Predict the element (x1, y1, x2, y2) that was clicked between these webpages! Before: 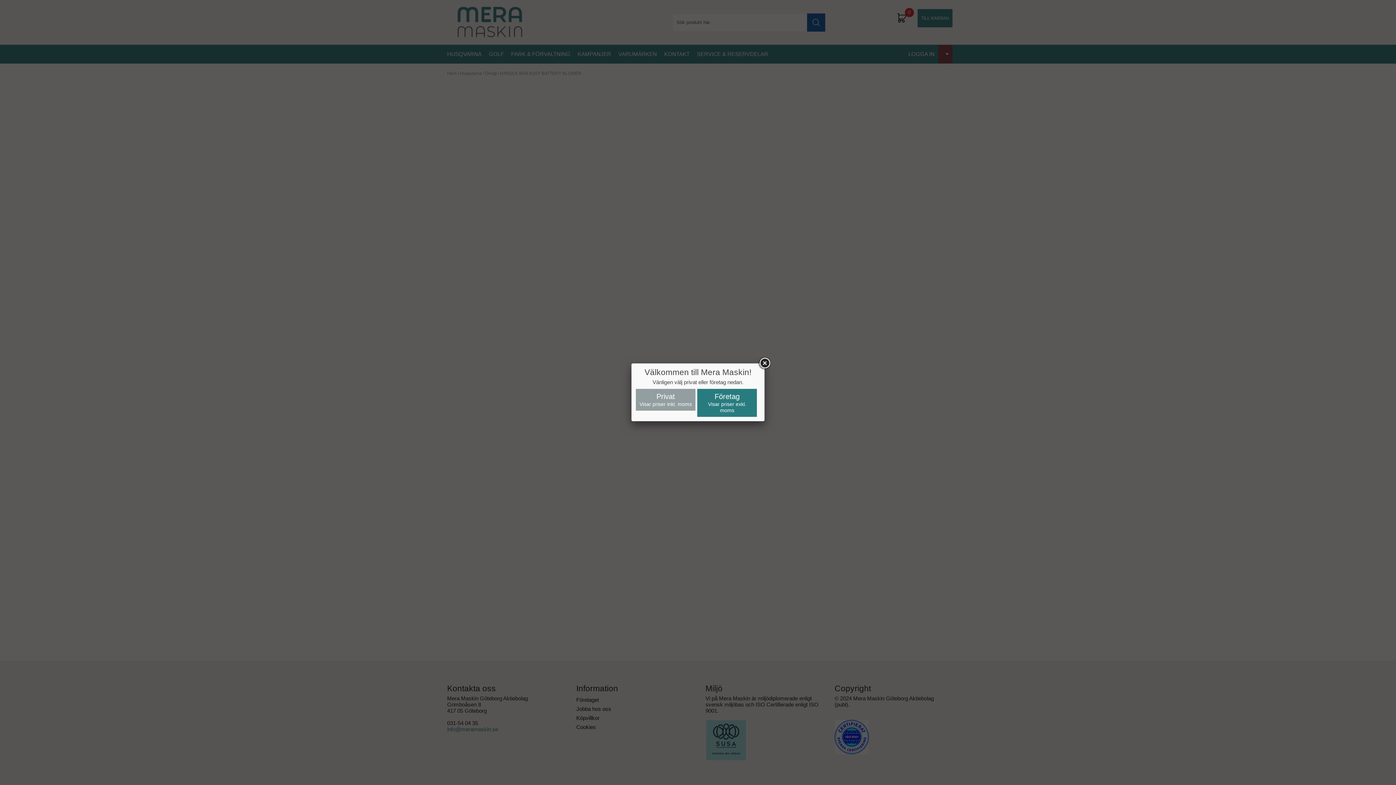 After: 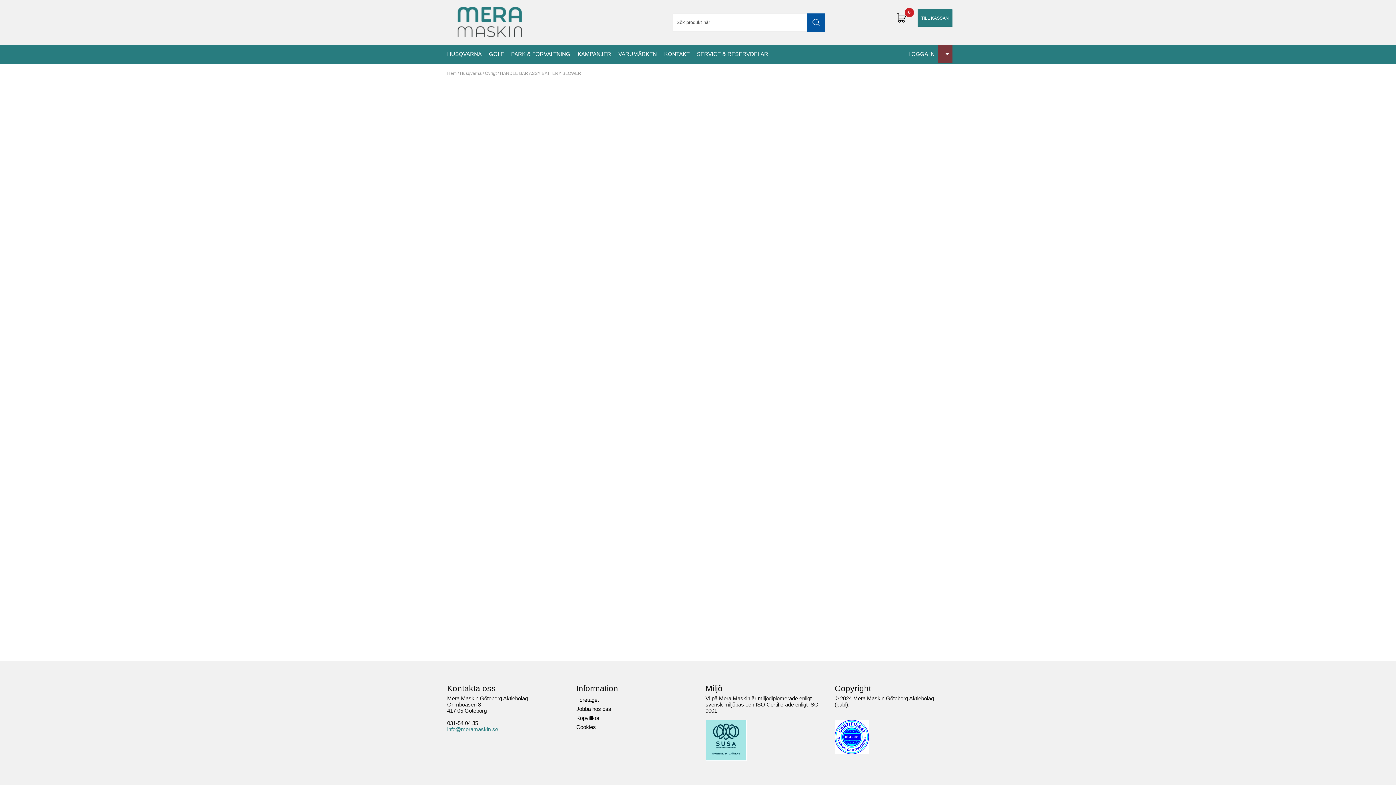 Action: bbox: (758, 357, 771, 370)